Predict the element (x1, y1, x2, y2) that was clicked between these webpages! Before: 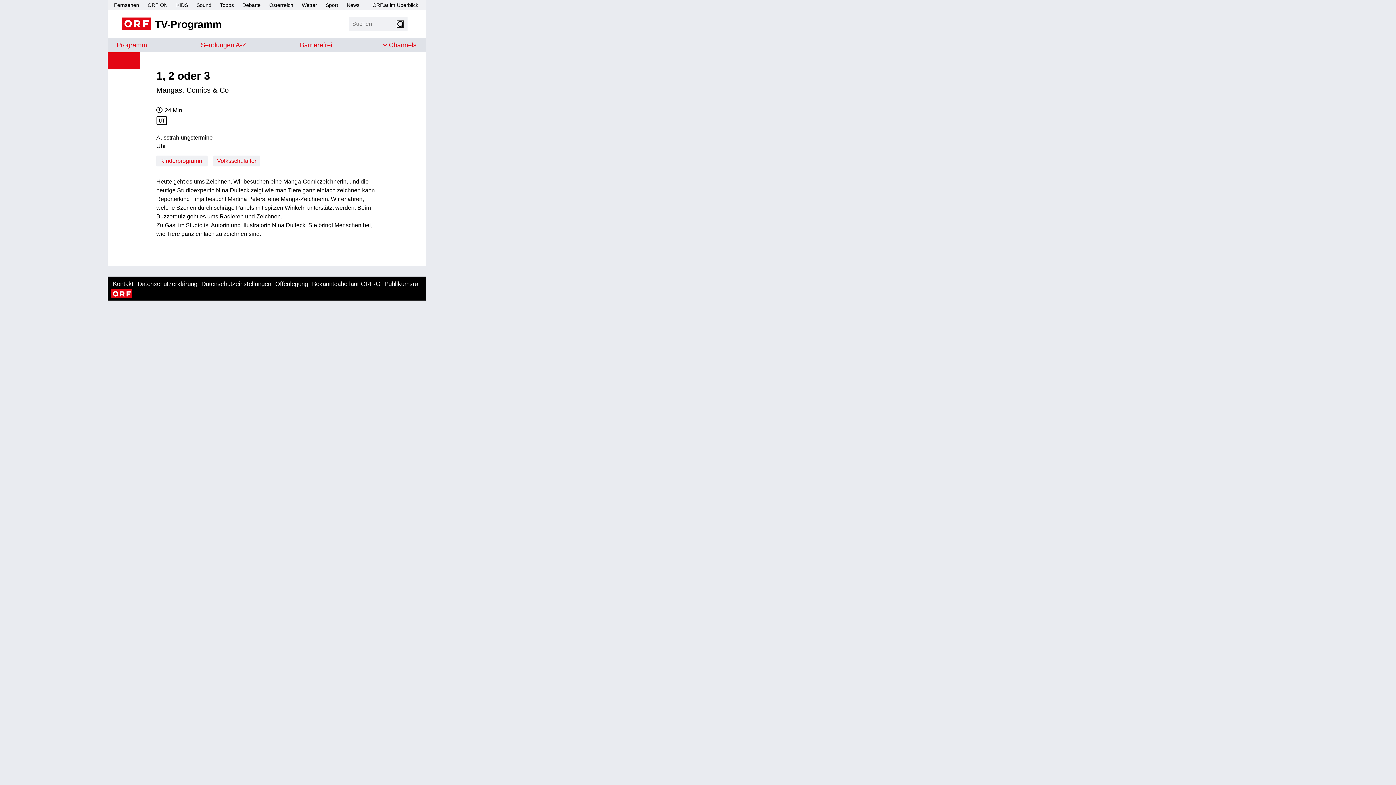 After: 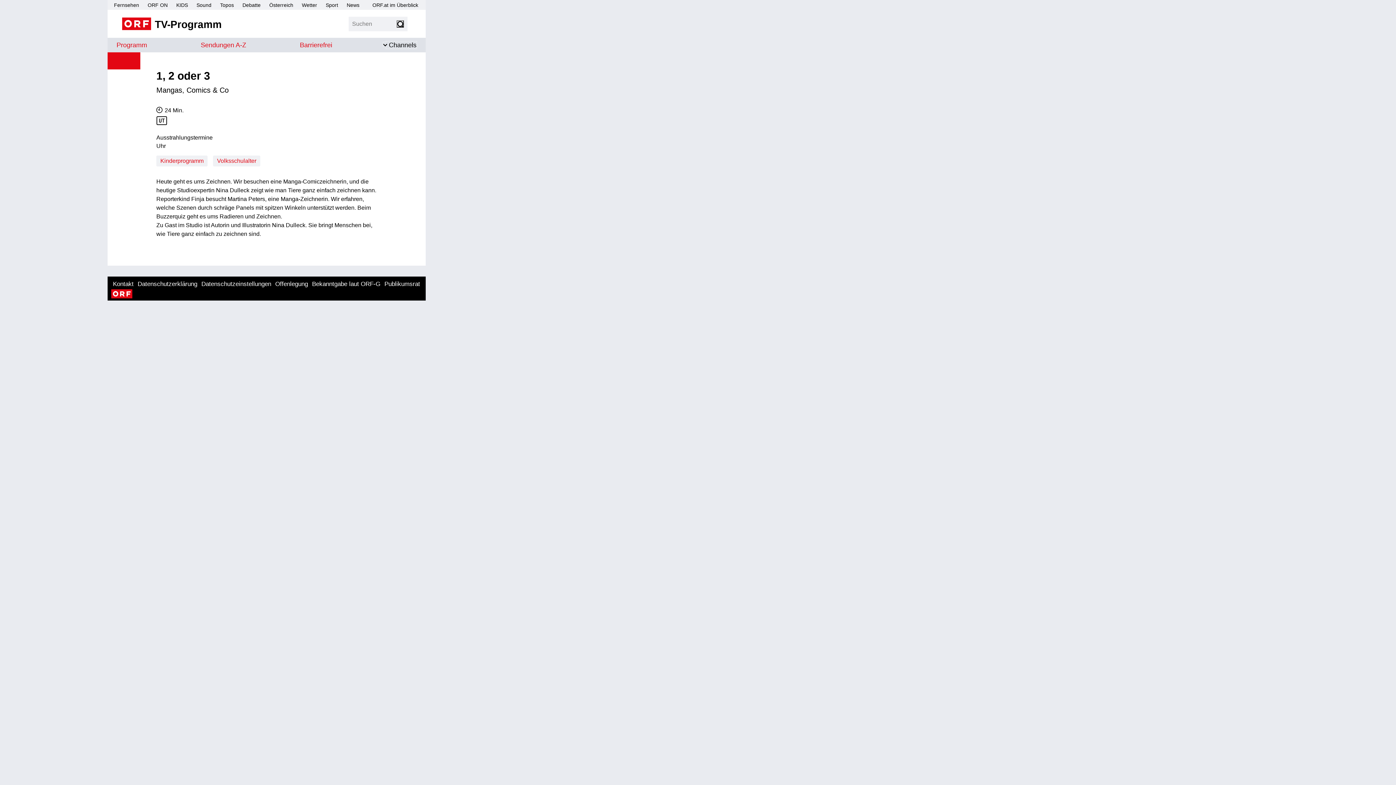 Action: label: Channels bbox: (386, 41, 416, 48)